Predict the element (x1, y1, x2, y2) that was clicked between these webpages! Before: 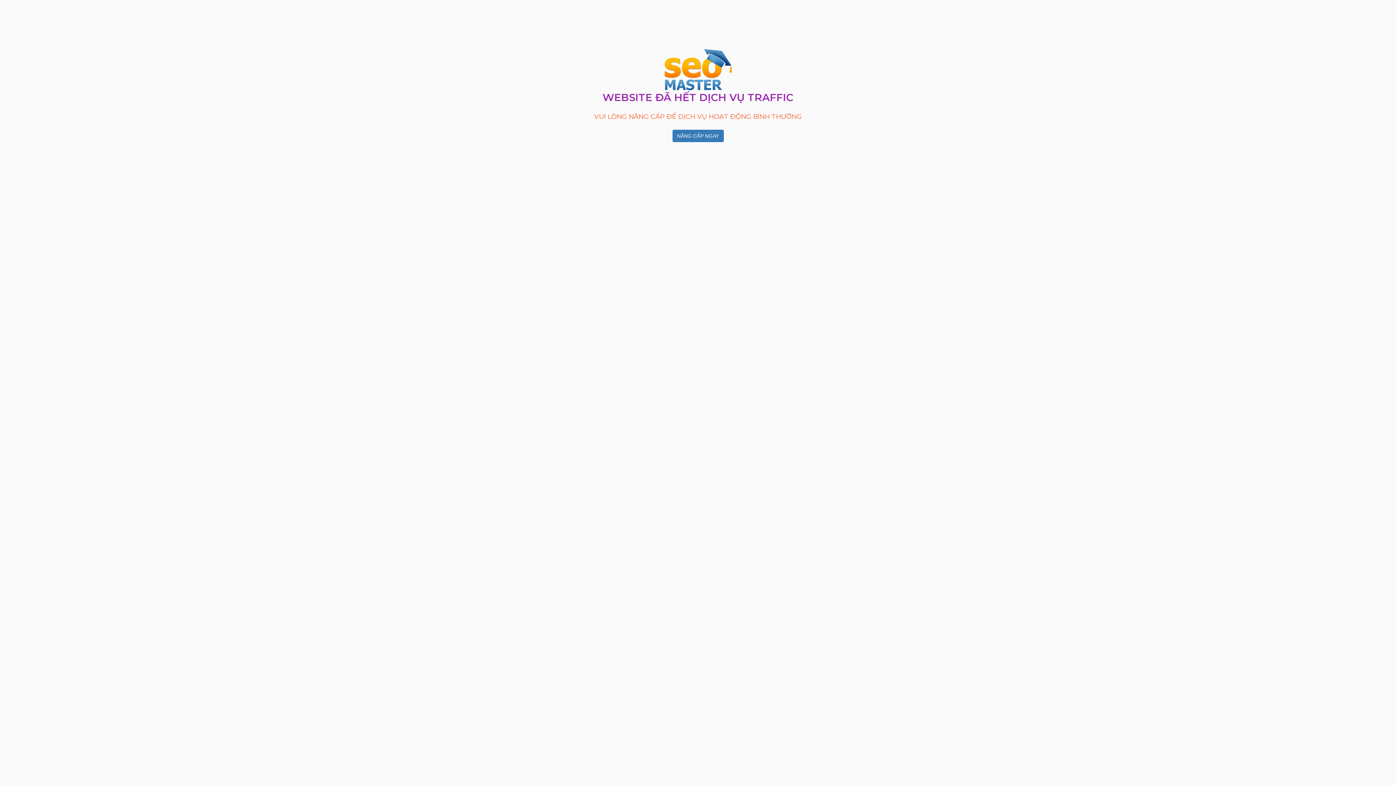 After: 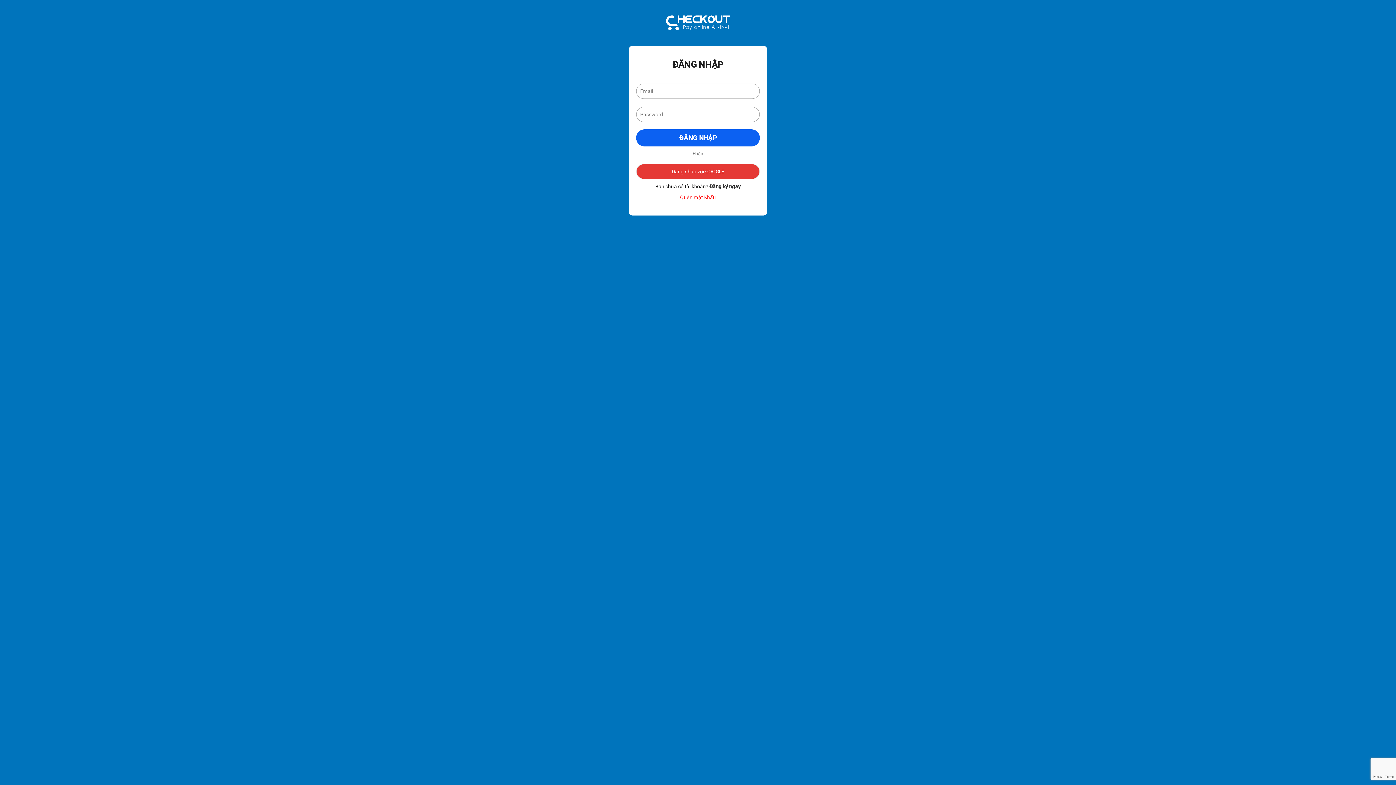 Action: label: NÂNG CẤP NGAY bbox: (672, 129, 723, 142)